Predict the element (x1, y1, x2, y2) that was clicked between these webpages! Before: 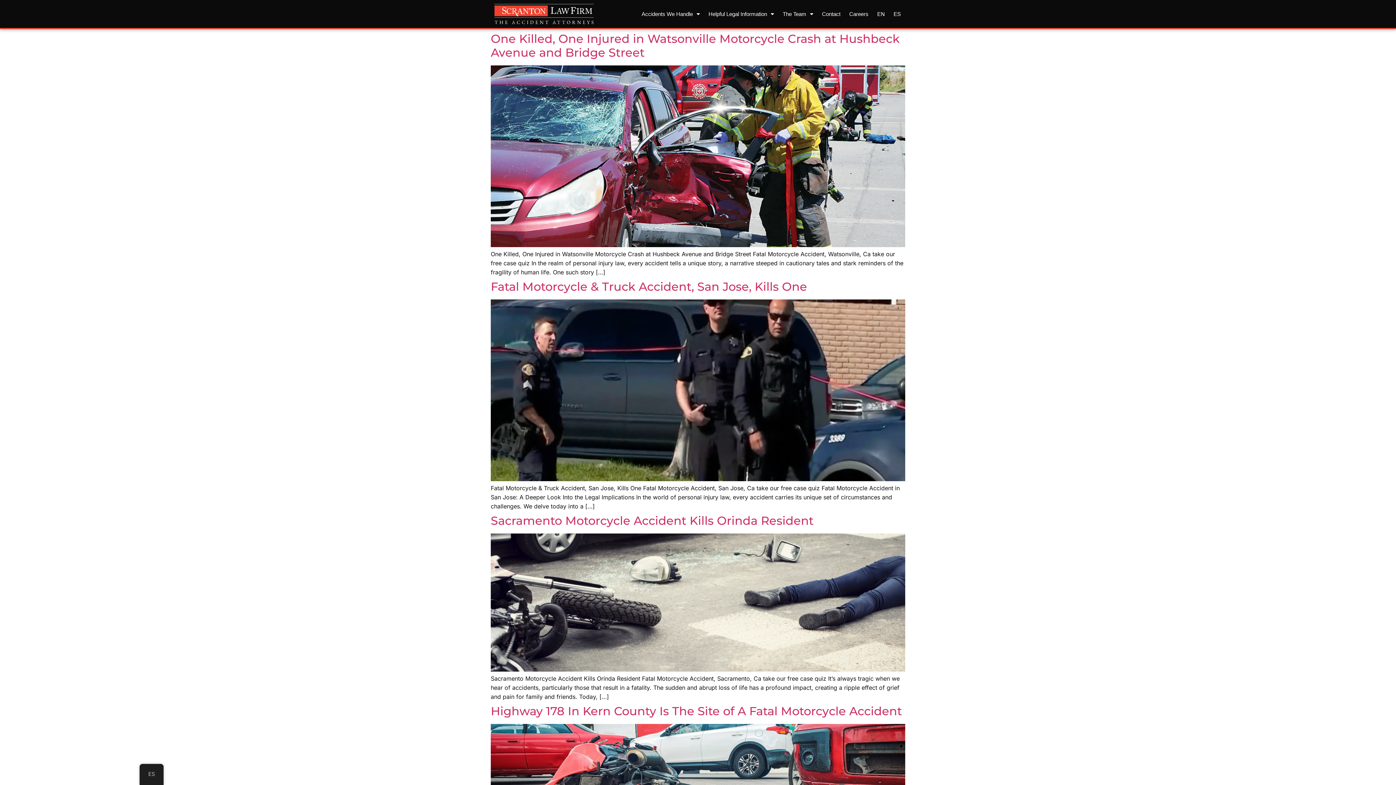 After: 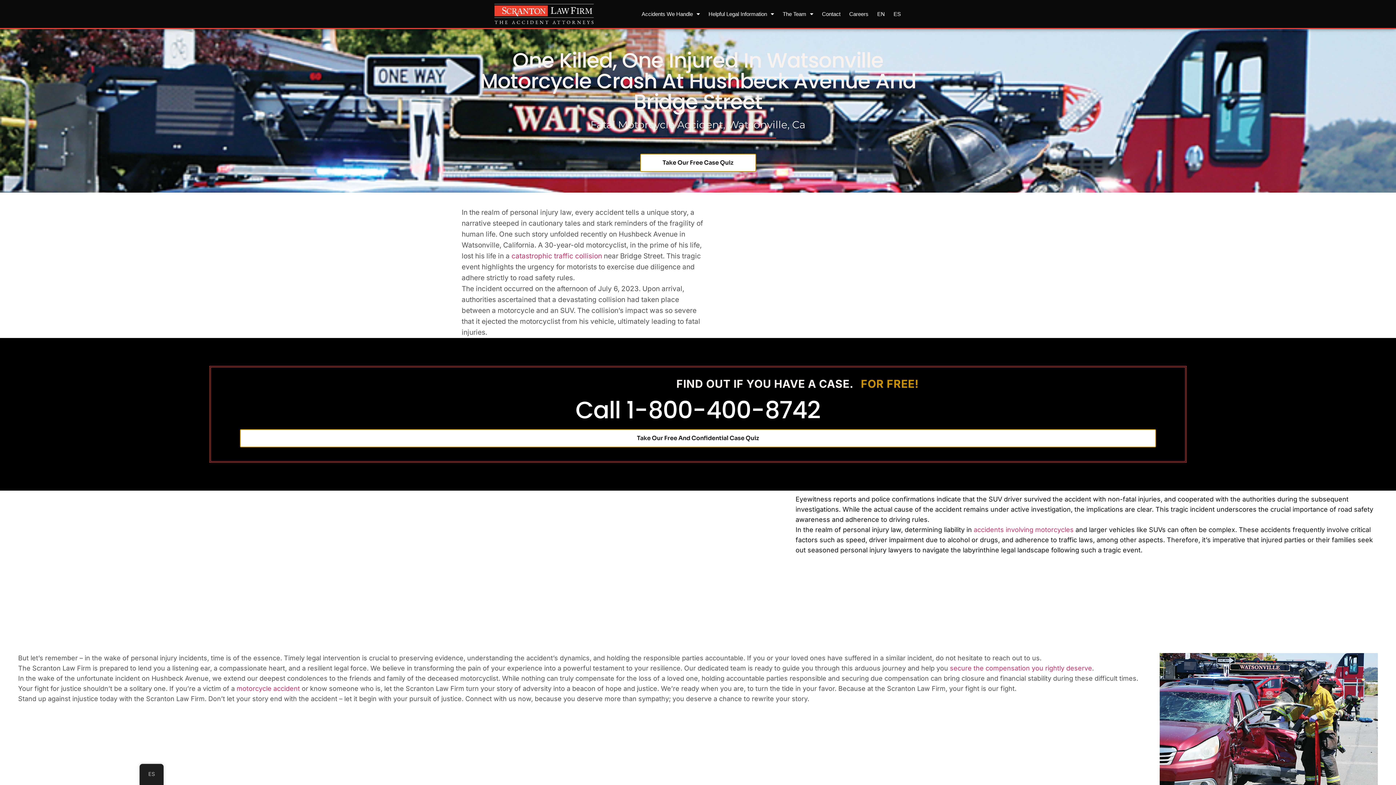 Action: bbox: (490, 241, 905, 248)